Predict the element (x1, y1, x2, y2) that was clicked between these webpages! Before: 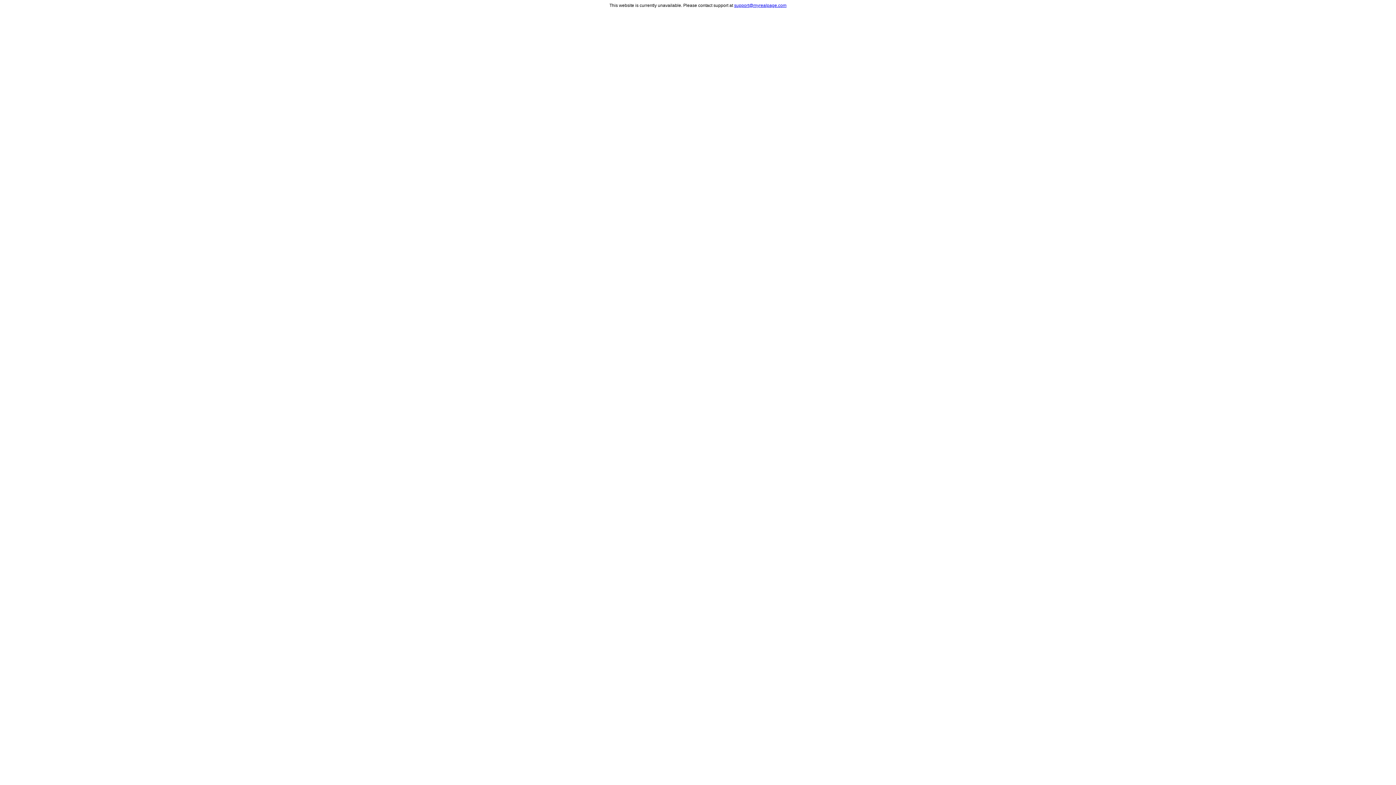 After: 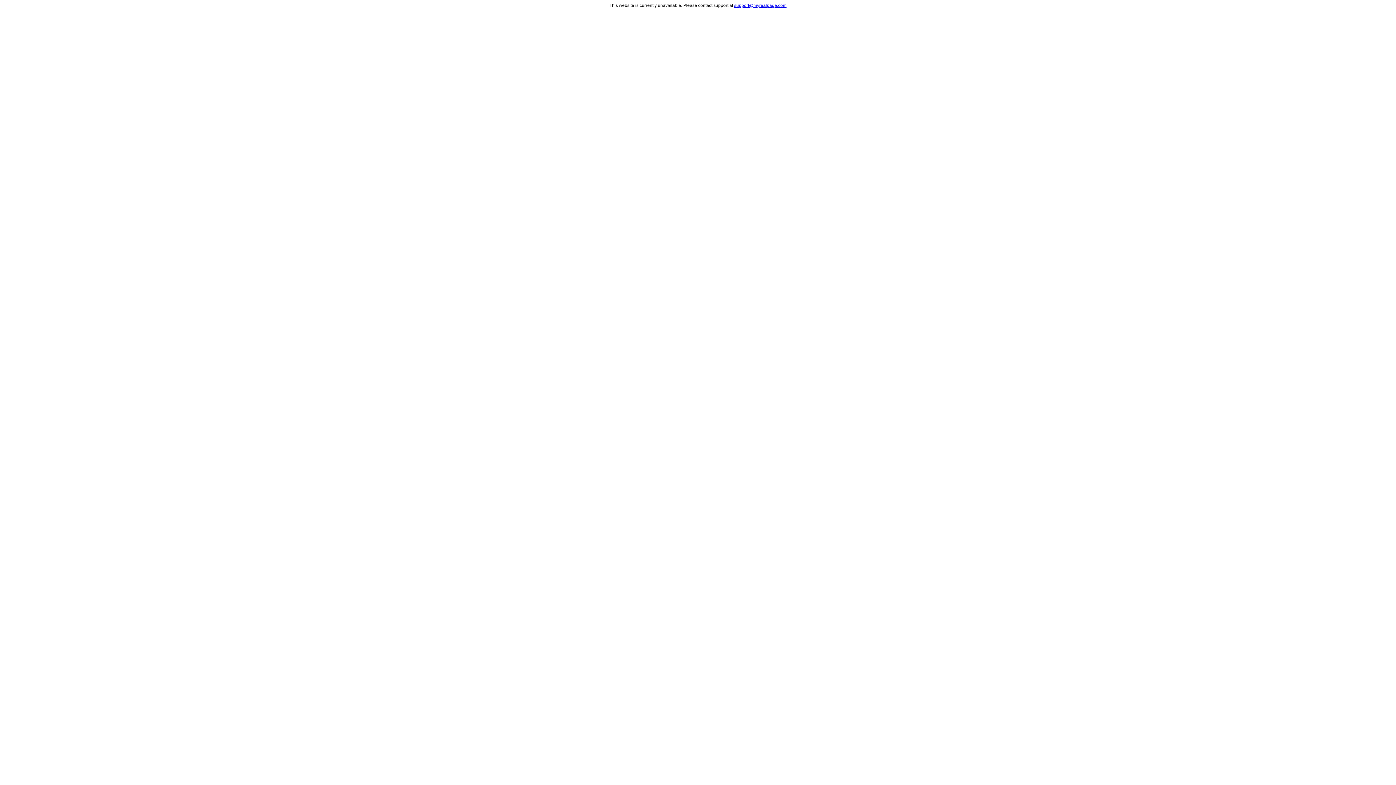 Action: label: support@myrealpage.com bbox: (734, 2, 786, 8)